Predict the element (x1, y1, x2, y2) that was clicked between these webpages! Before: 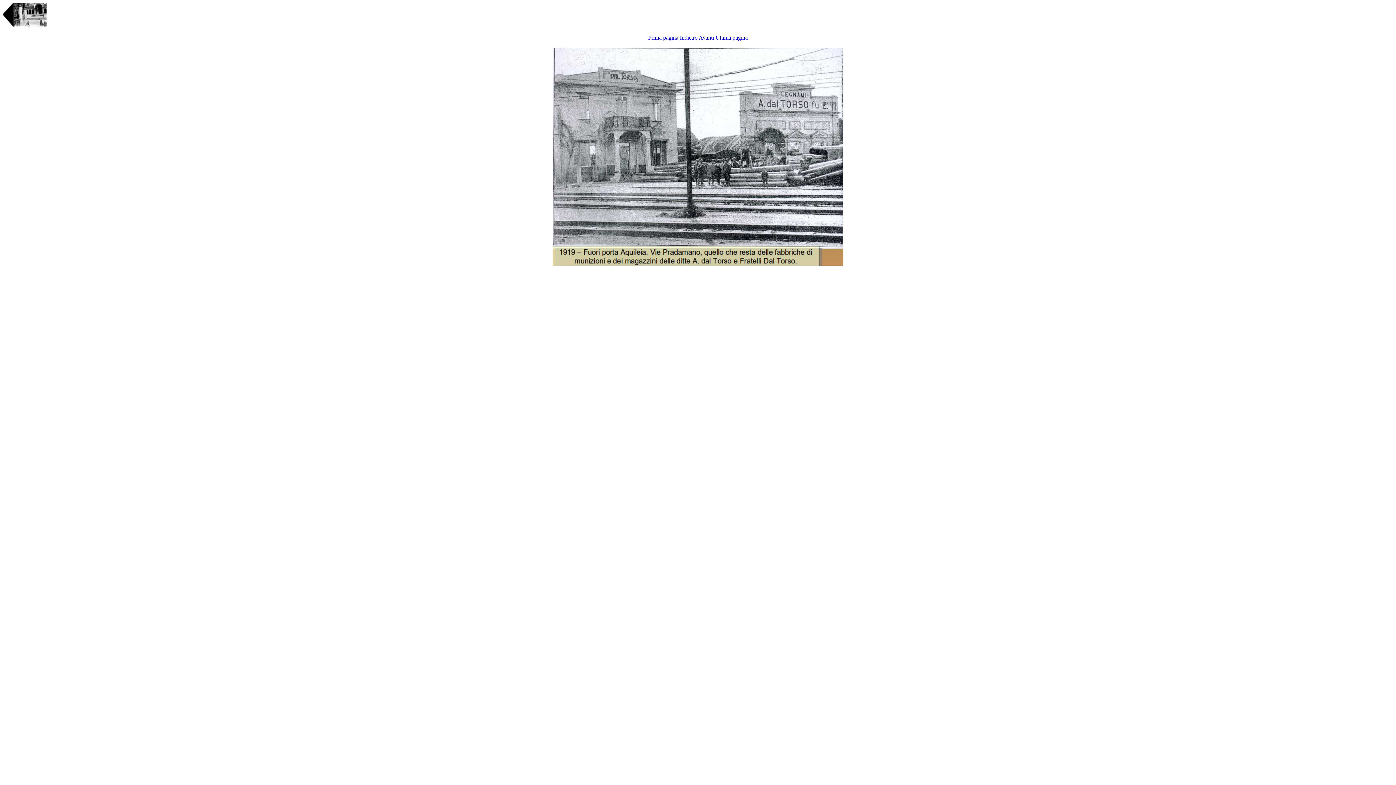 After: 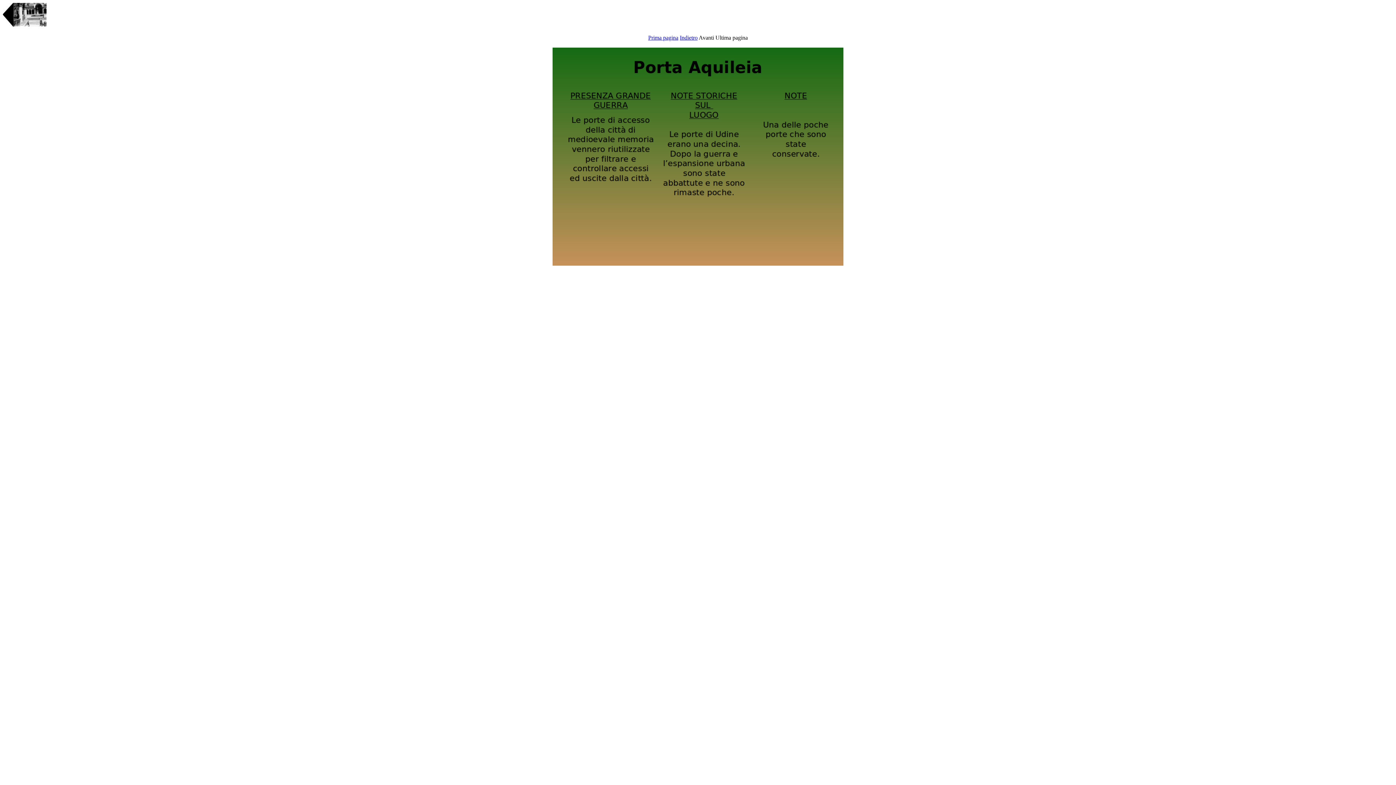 Action: label: Avanti bbox: (698, 34, 714, 40)